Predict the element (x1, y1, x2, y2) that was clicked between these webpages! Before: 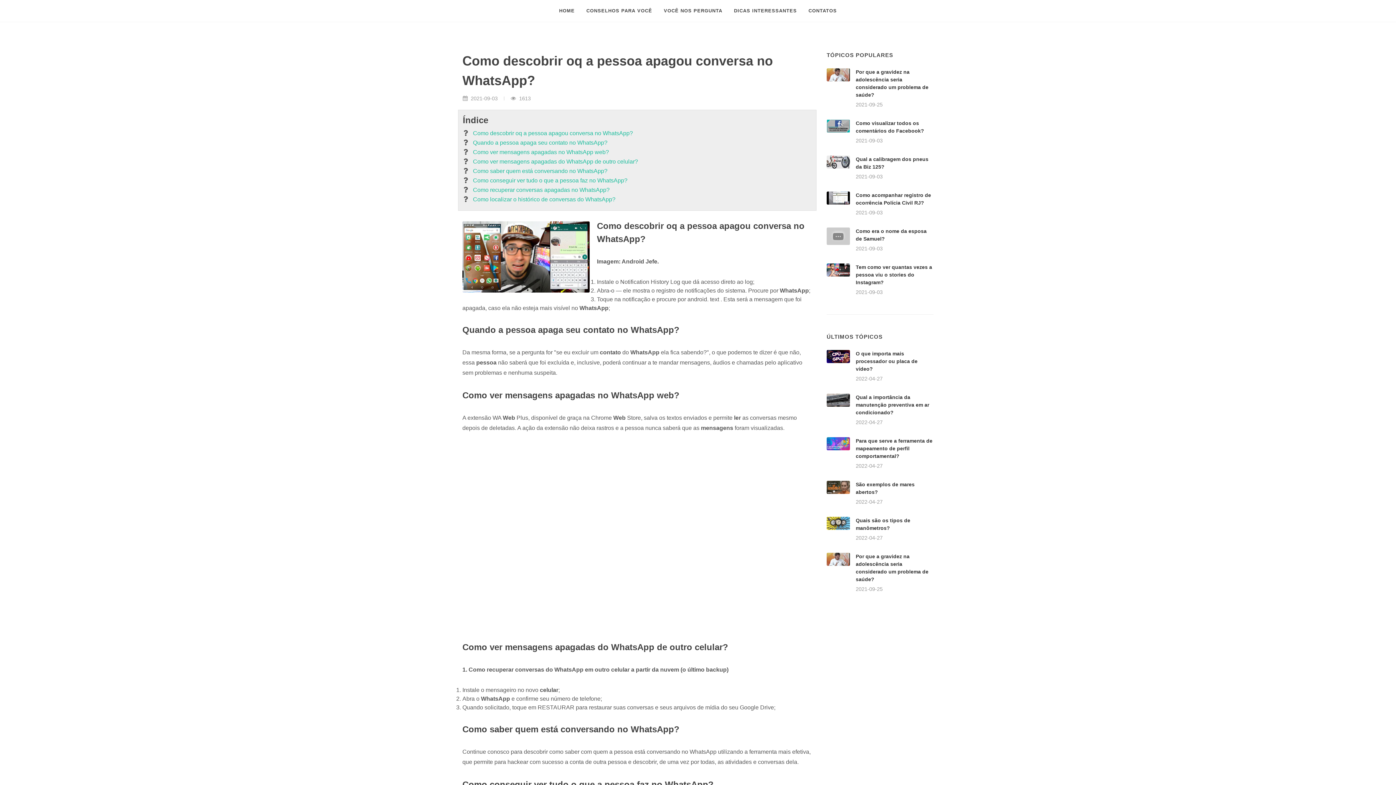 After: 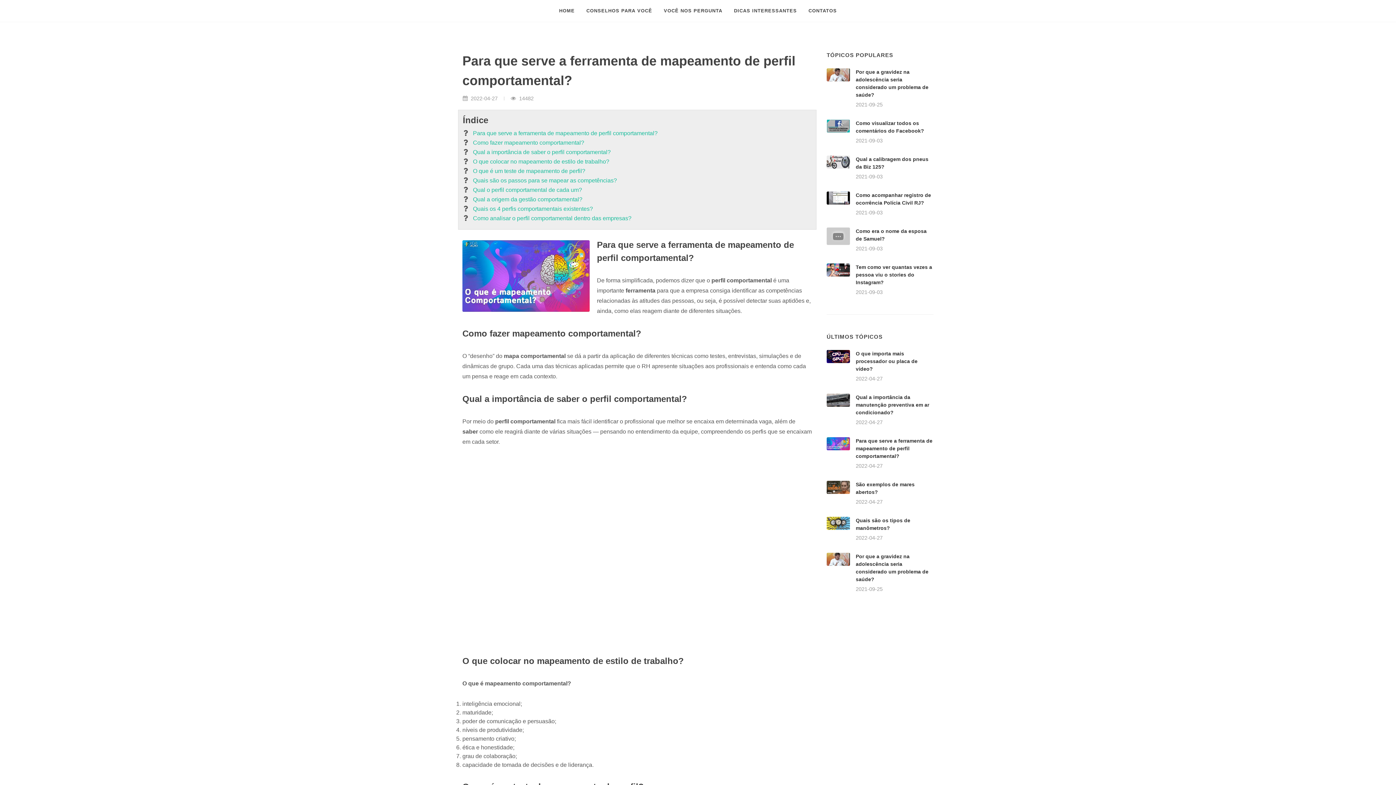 Action: bbox: (826, 437, 850, 450)